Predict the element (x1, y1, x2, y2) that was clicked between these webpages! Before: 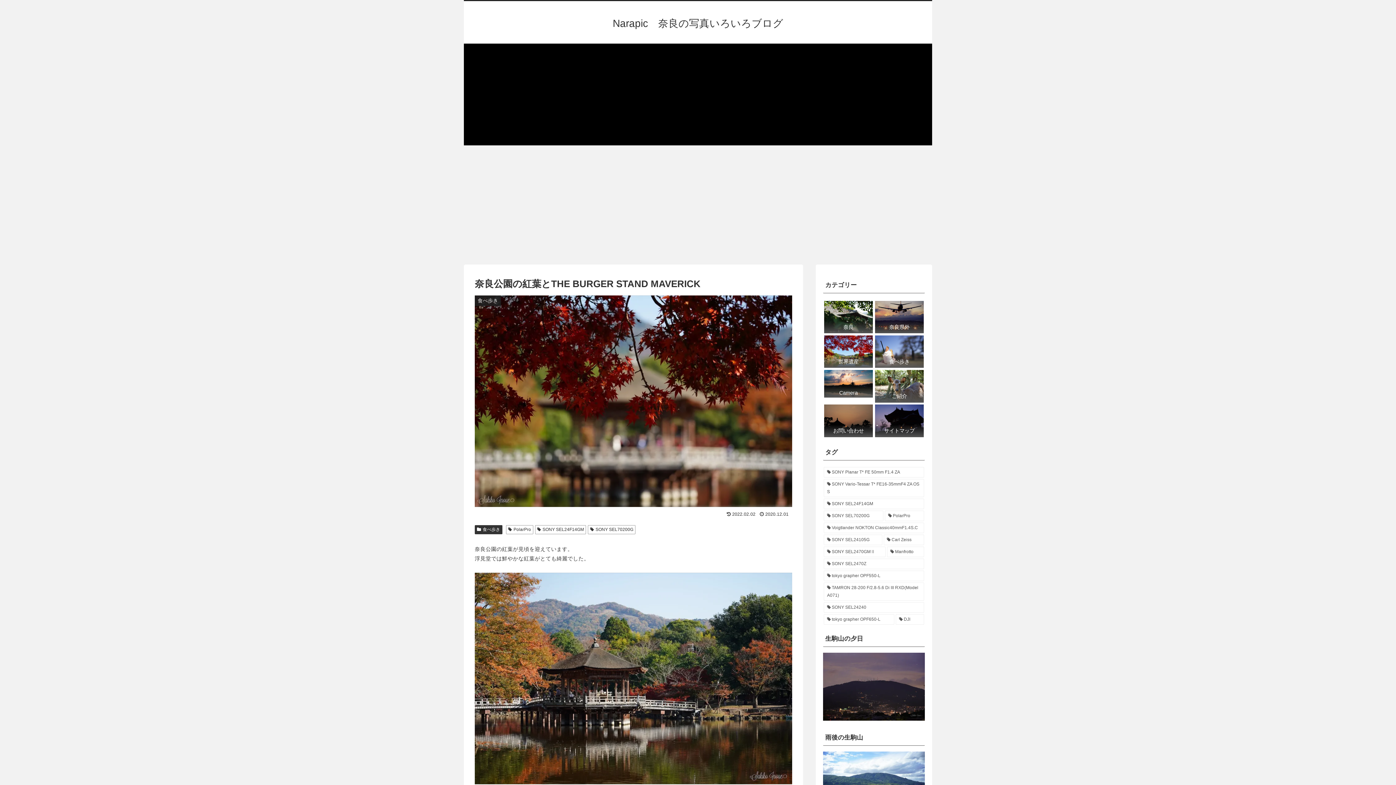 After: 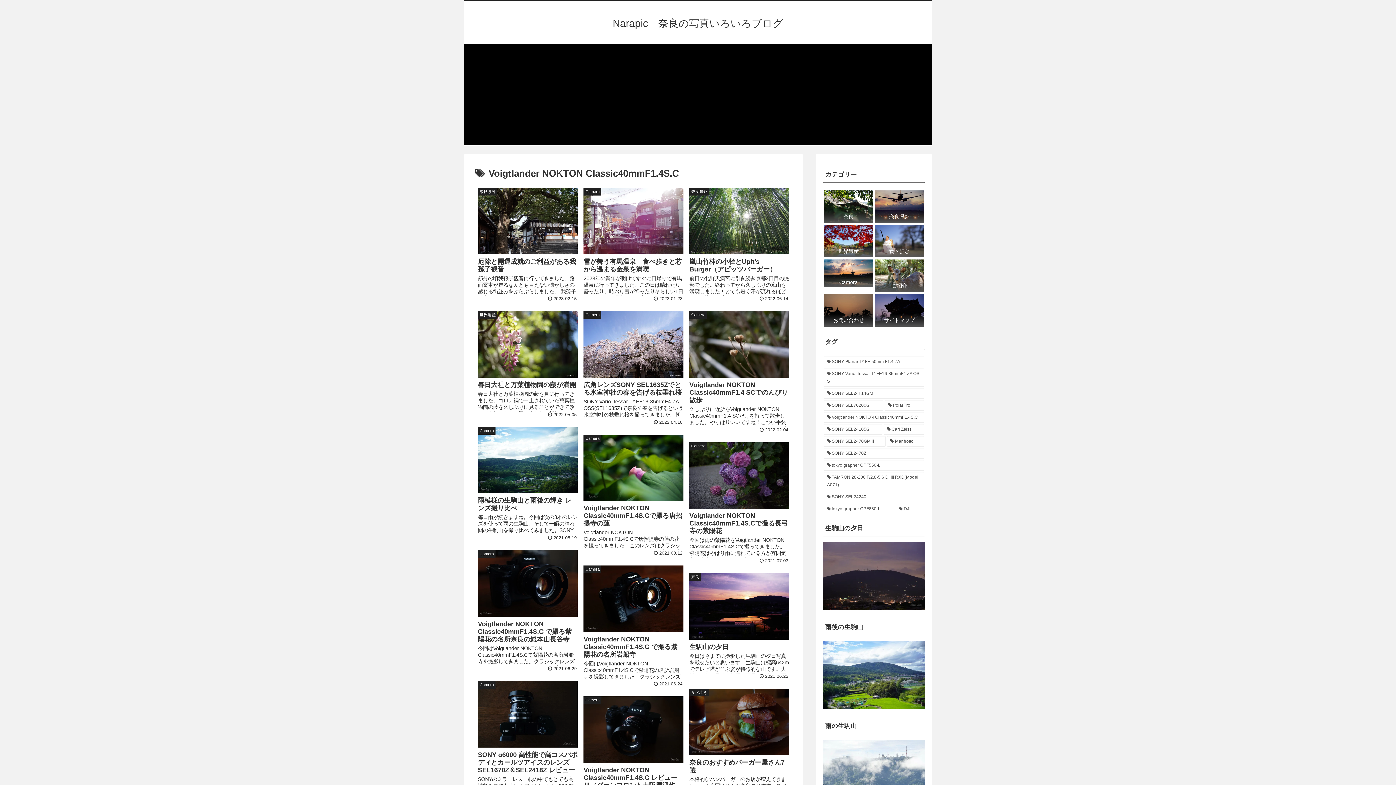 Action: bbox: (824, 522, 924, 533) label: Voigtlander NOKTON Classic40mmF1.4S.C (21個の項目)